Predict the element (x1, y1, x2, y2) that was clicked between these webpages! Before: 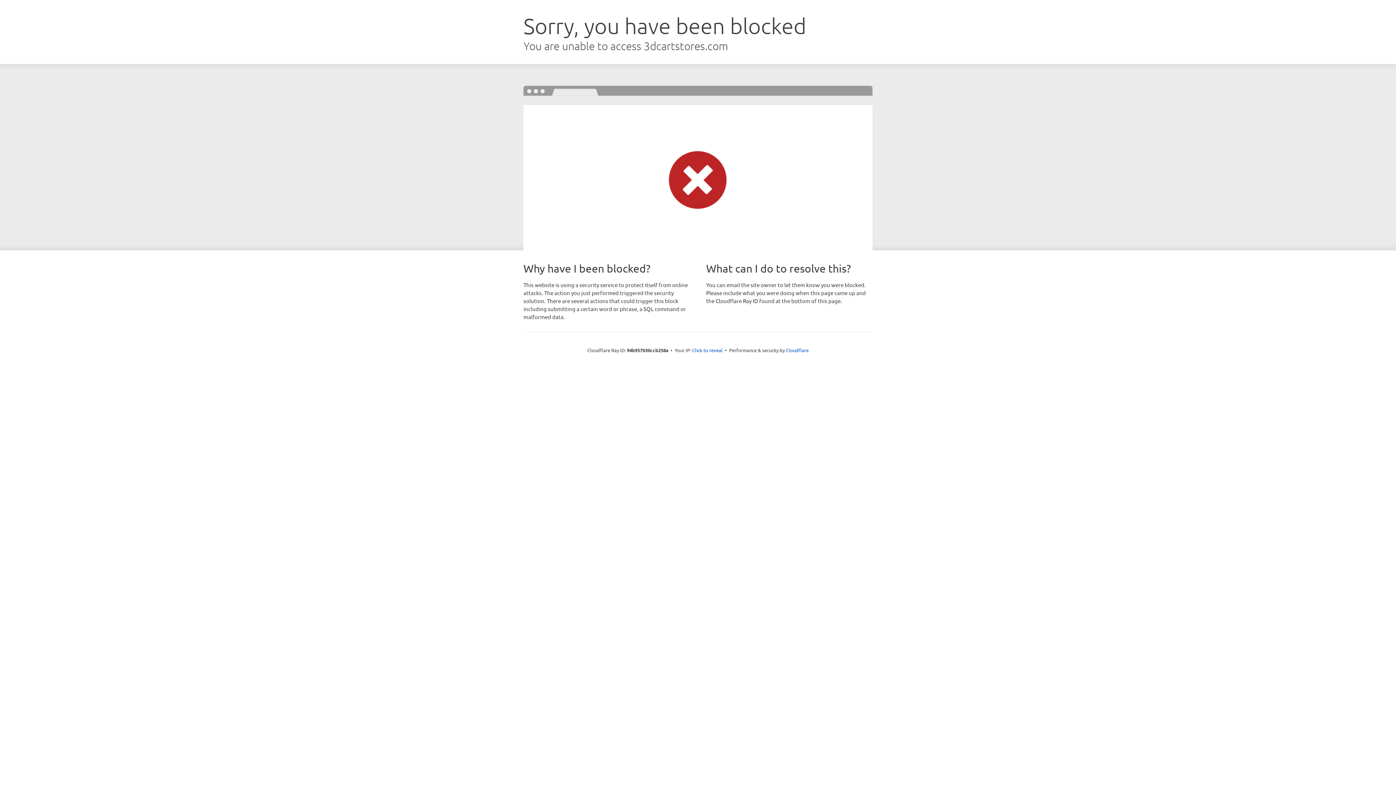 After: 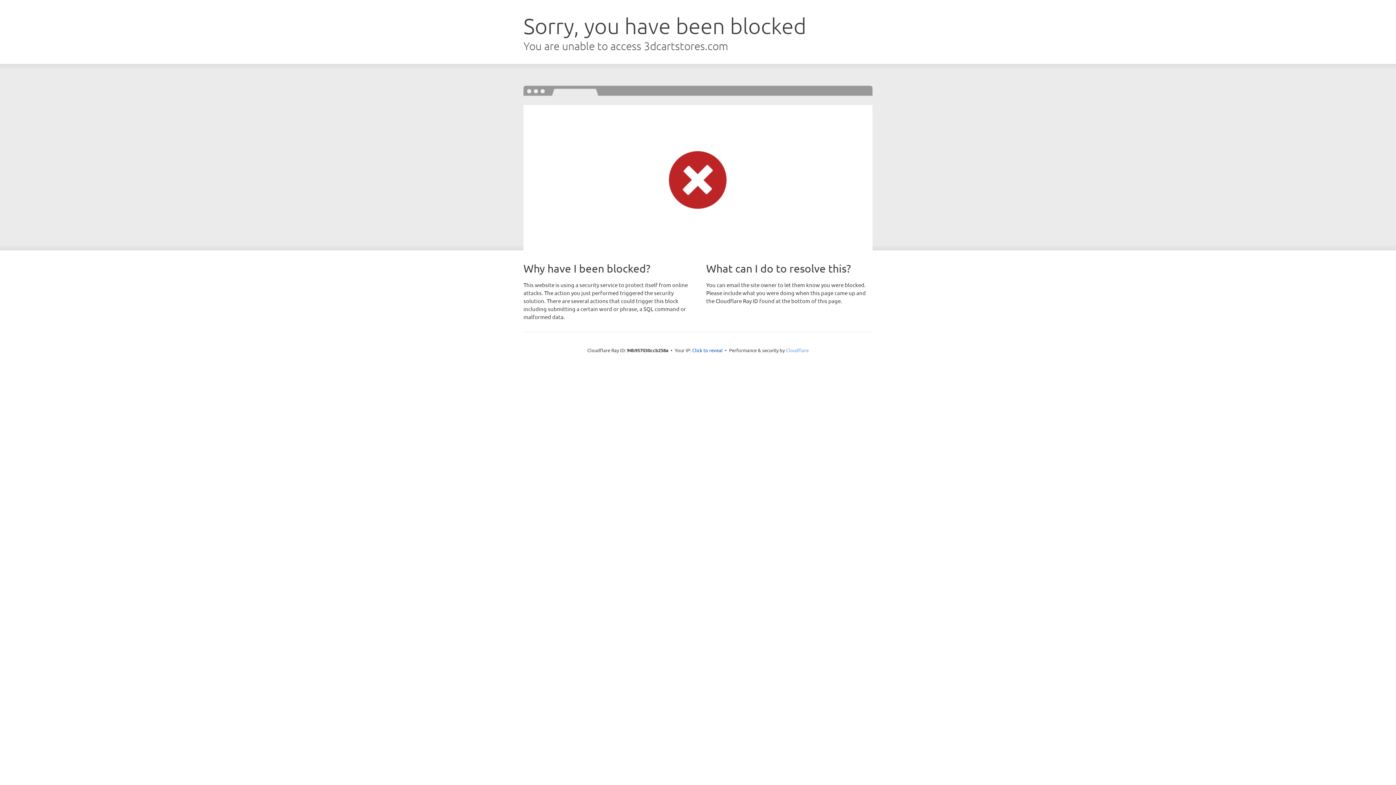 Action: bbox: (786, 347, 808, 353) label: Cloudflare